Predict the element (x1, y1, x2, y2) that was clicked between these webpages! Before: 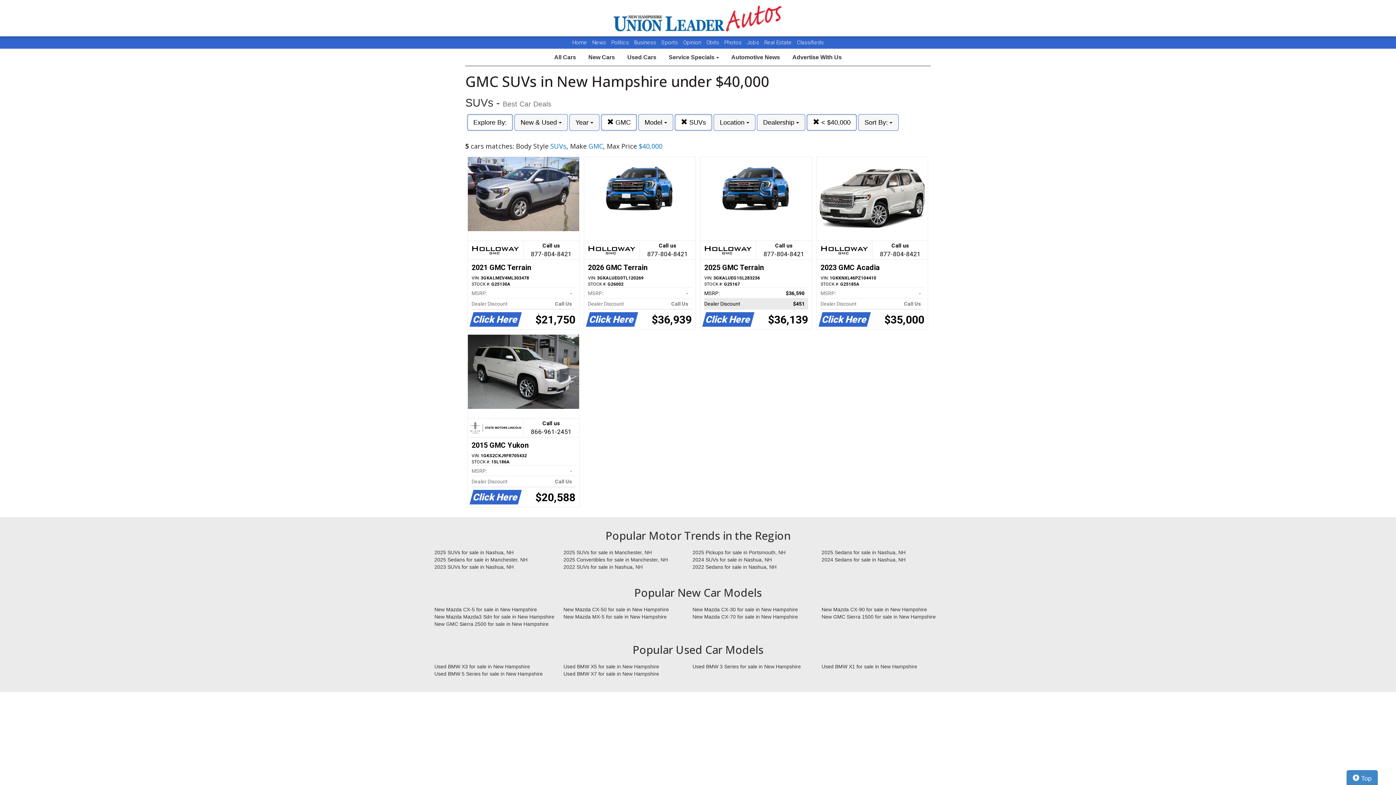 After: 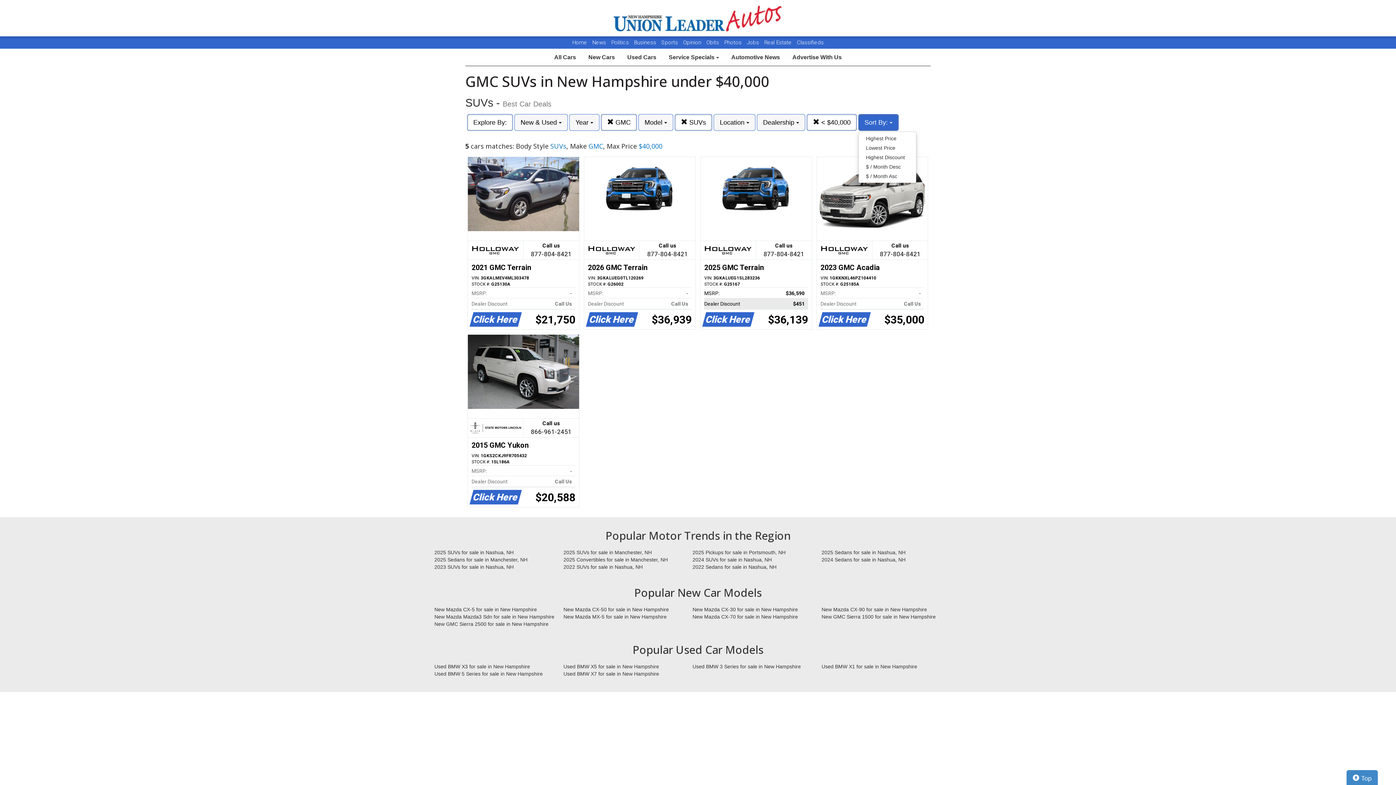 Action: bbox: (858, 114, 898, 130) label: Sort By: 